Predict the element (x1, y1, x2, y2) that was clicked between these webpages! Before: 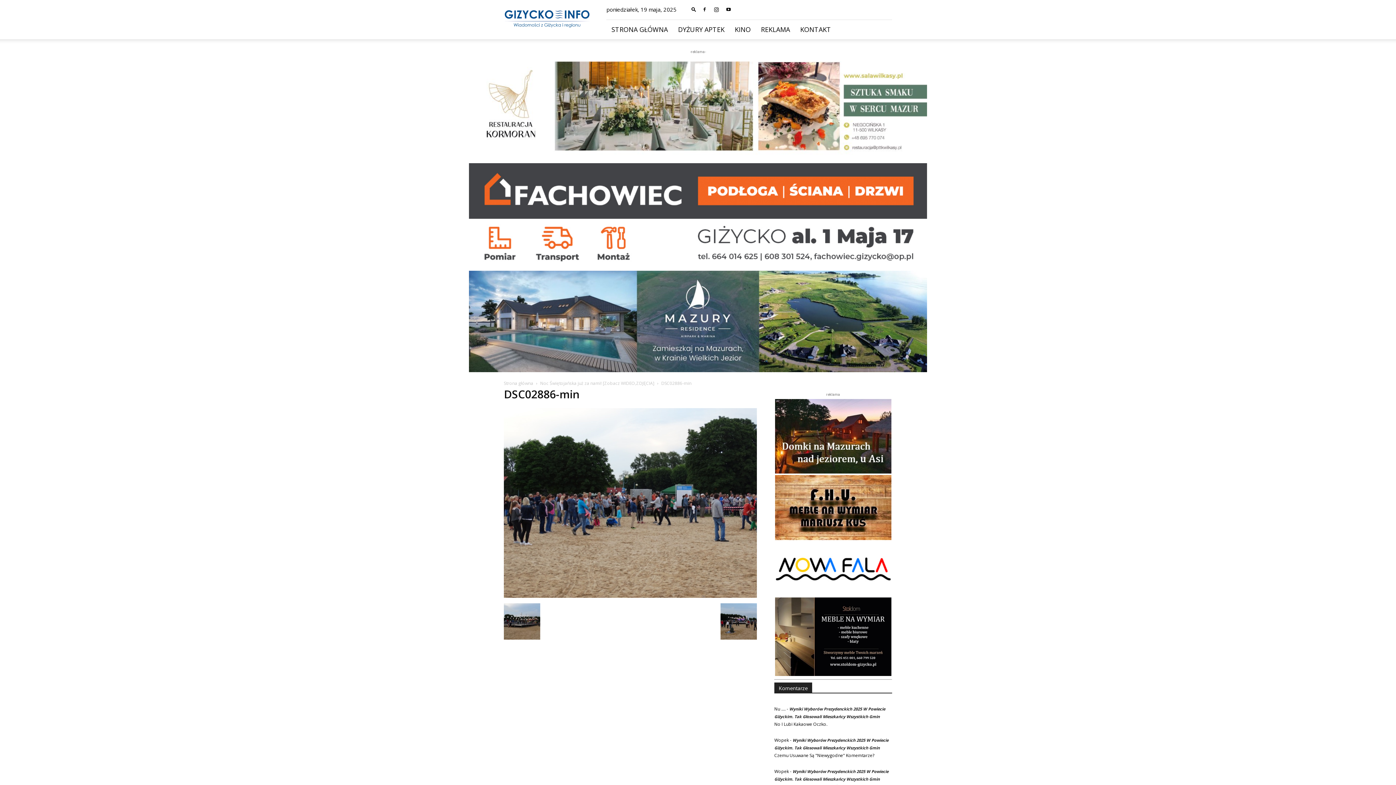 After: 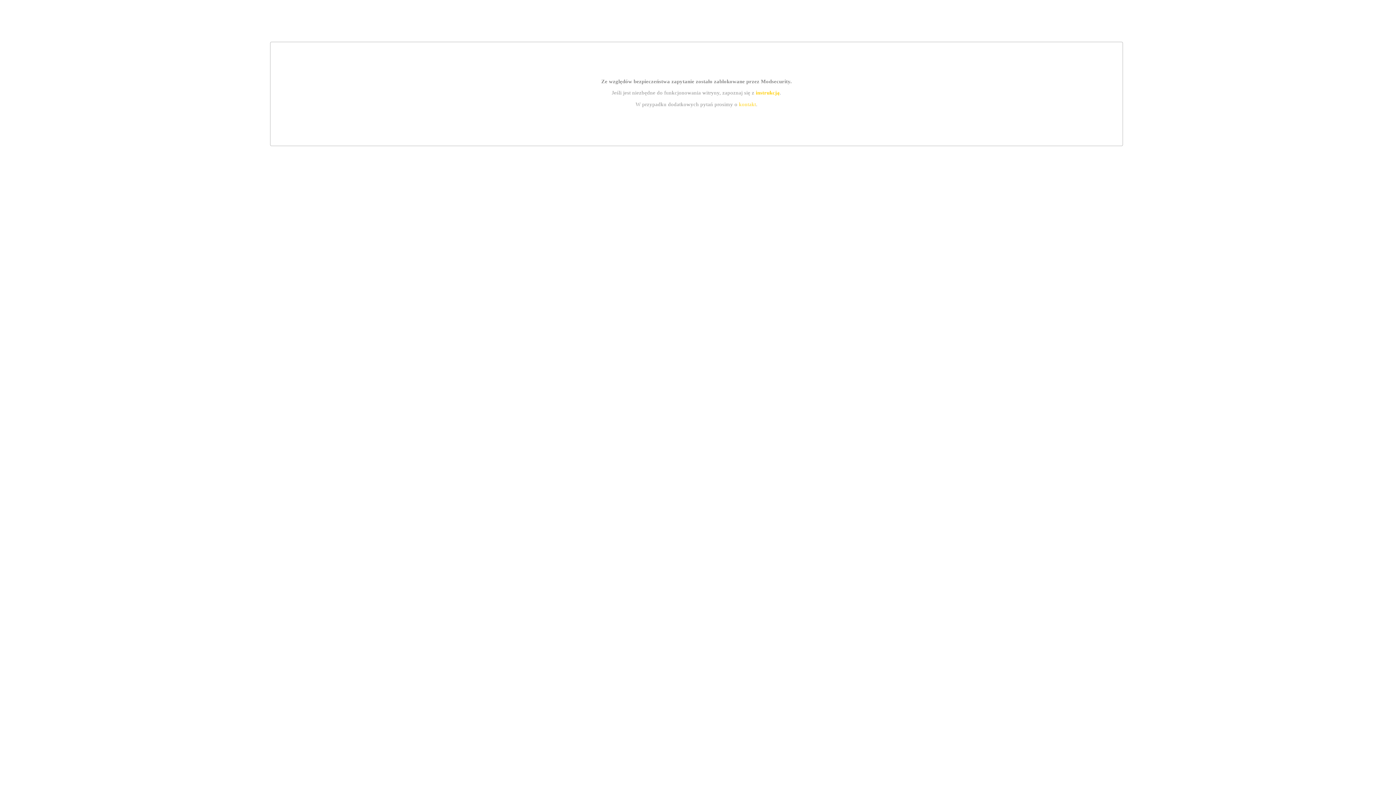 Action: bbox: (0, 163, 1396, 265)